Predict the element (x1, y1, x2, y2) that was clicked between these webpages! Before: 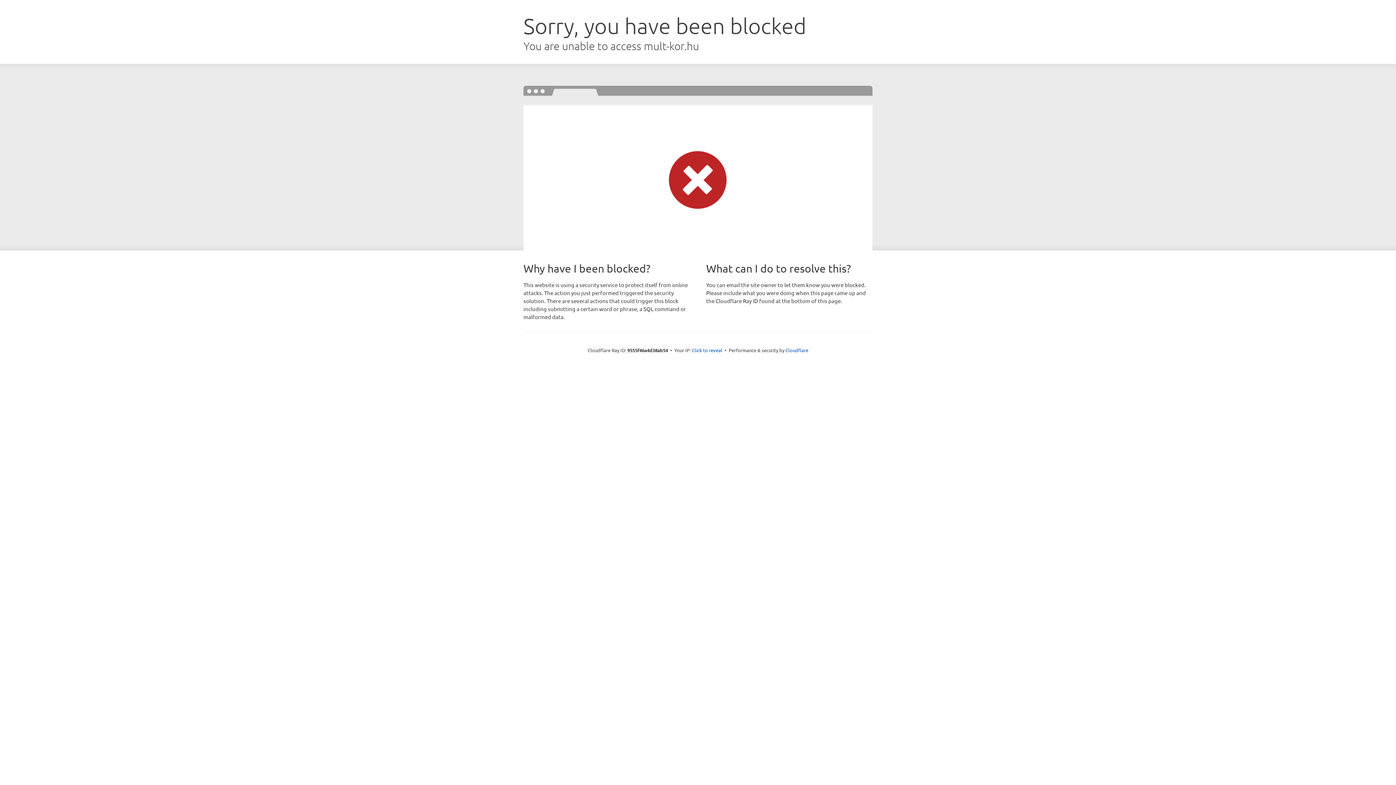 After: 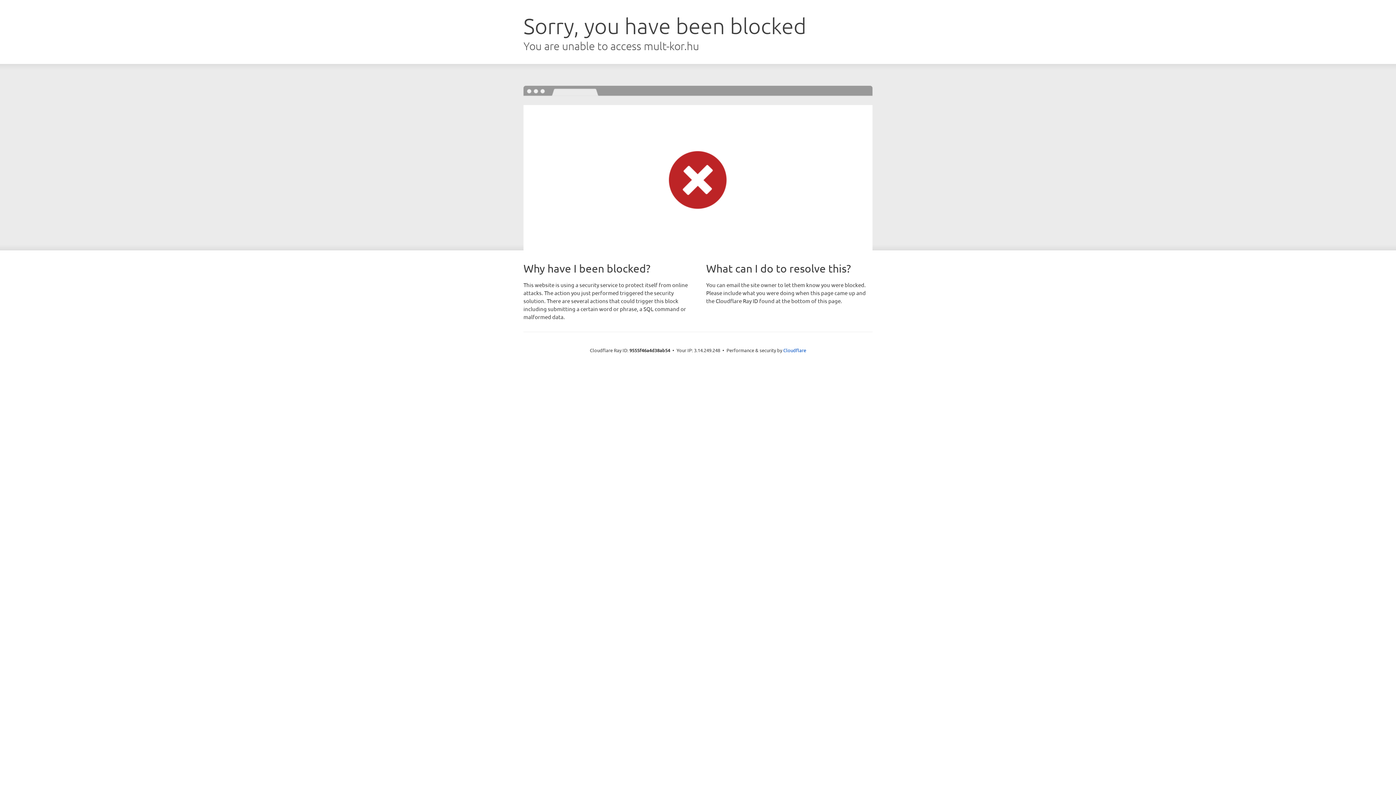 Action: bbox: (692, 346, 722, 353) label: Click to reveal